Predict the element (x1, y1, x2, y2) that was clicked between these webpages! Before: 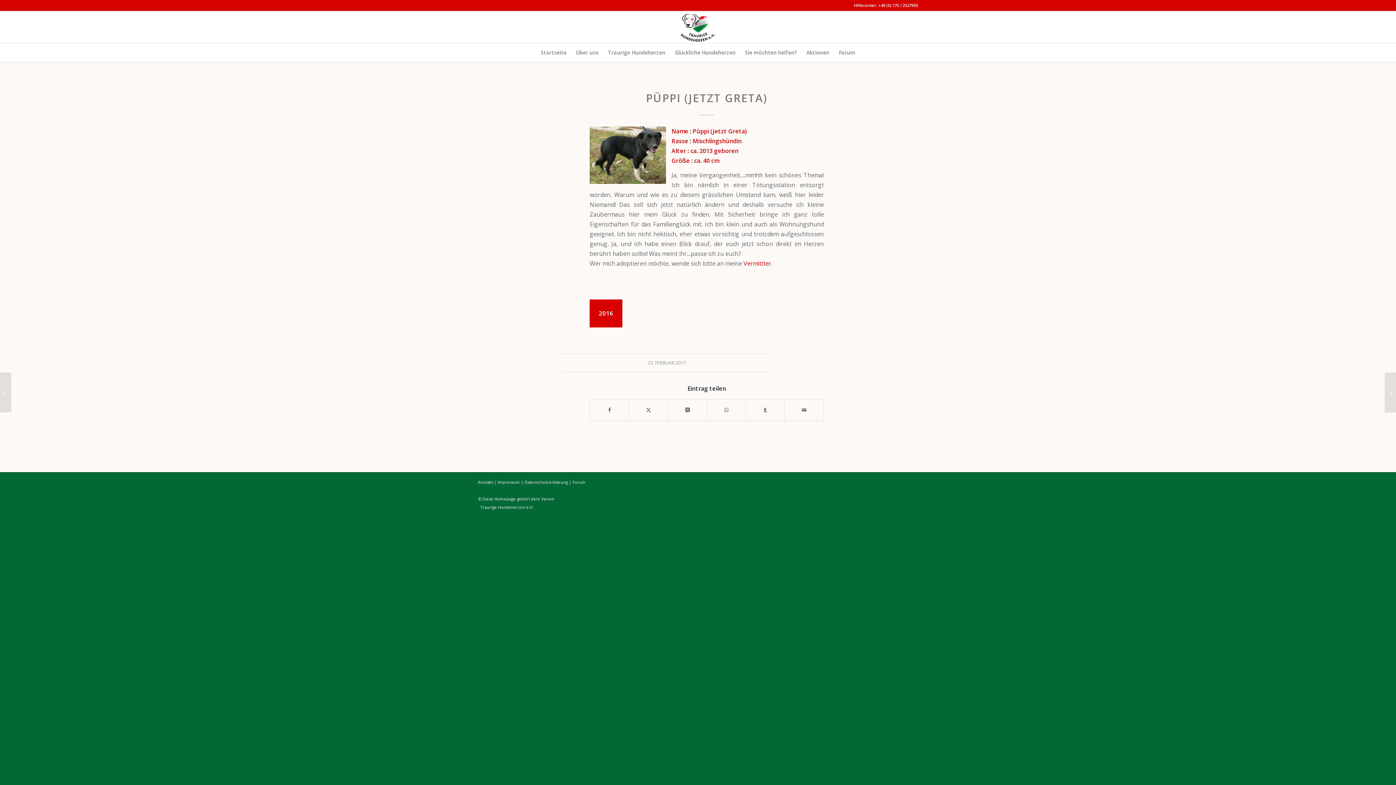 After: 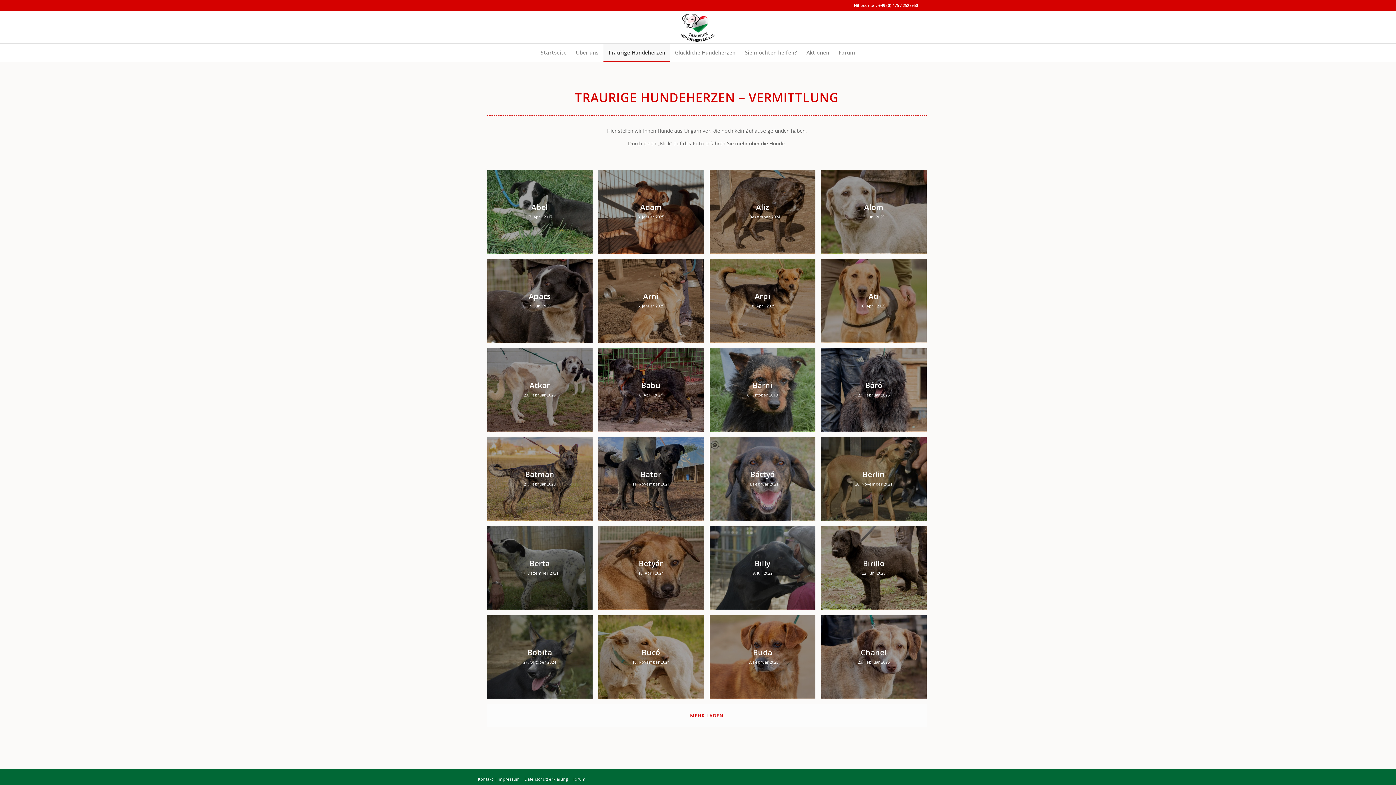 Action: label: Traurige Hundeherzen bbox: (603, 43, 670, 61)